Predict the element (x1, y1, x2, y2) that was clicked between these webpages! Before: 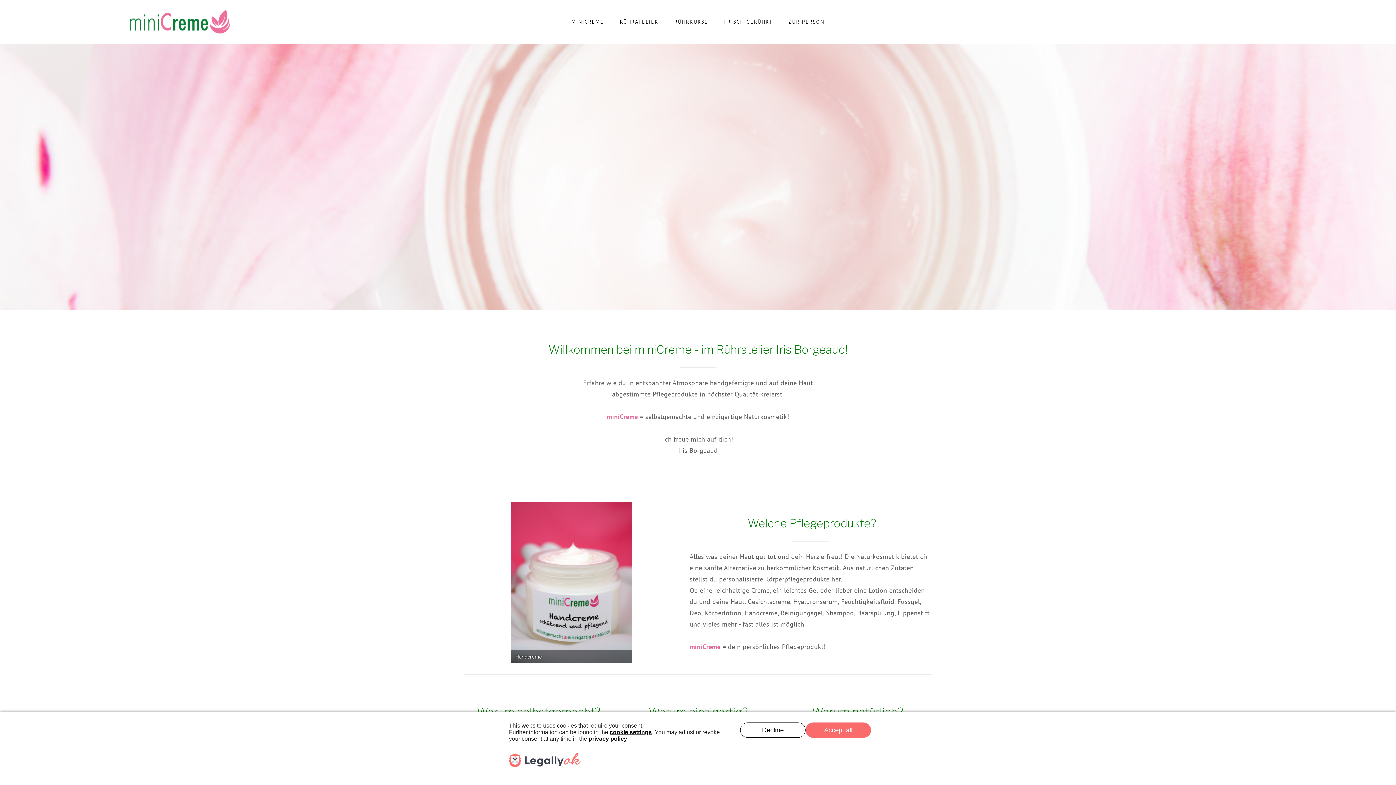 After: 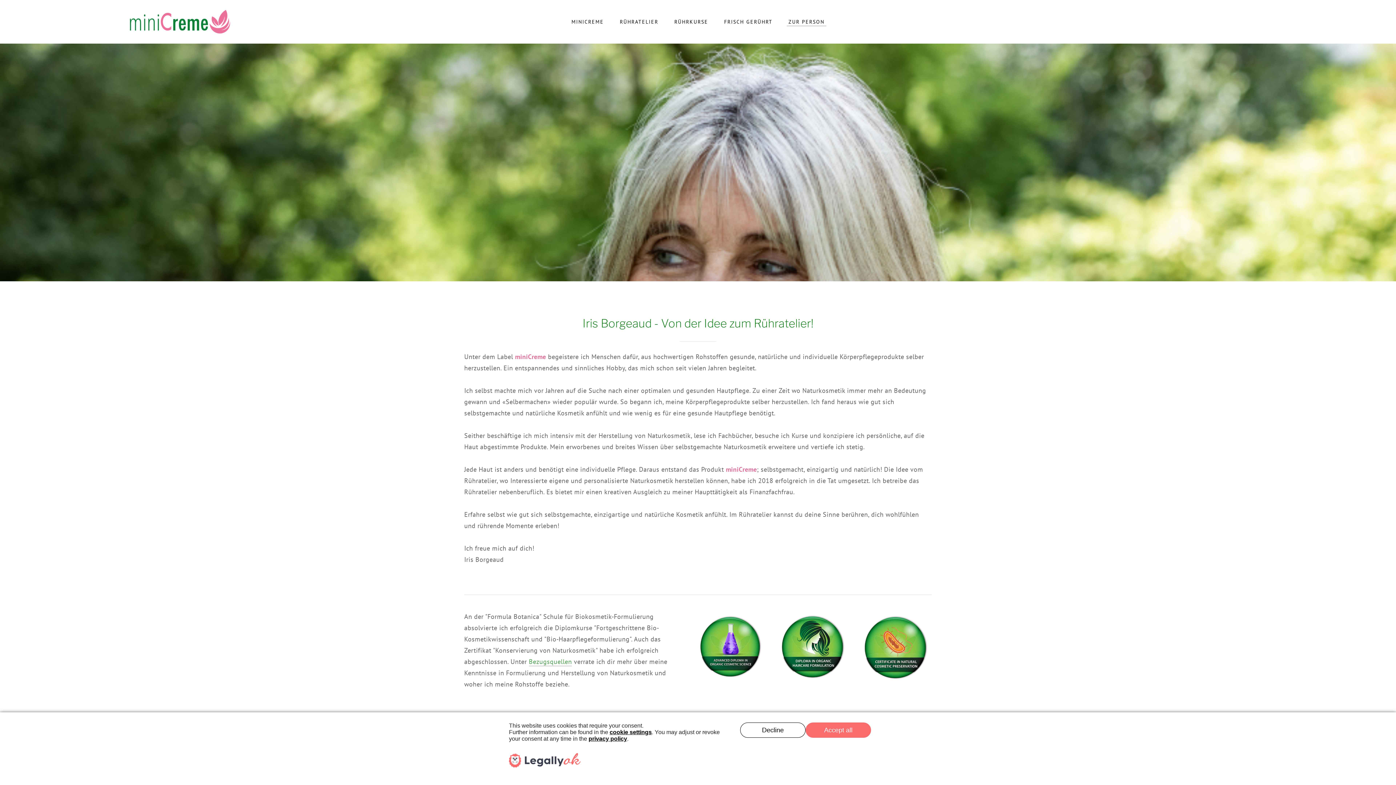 Action: bbox: (781, 15, 832, 28) label: ZUR PERSON